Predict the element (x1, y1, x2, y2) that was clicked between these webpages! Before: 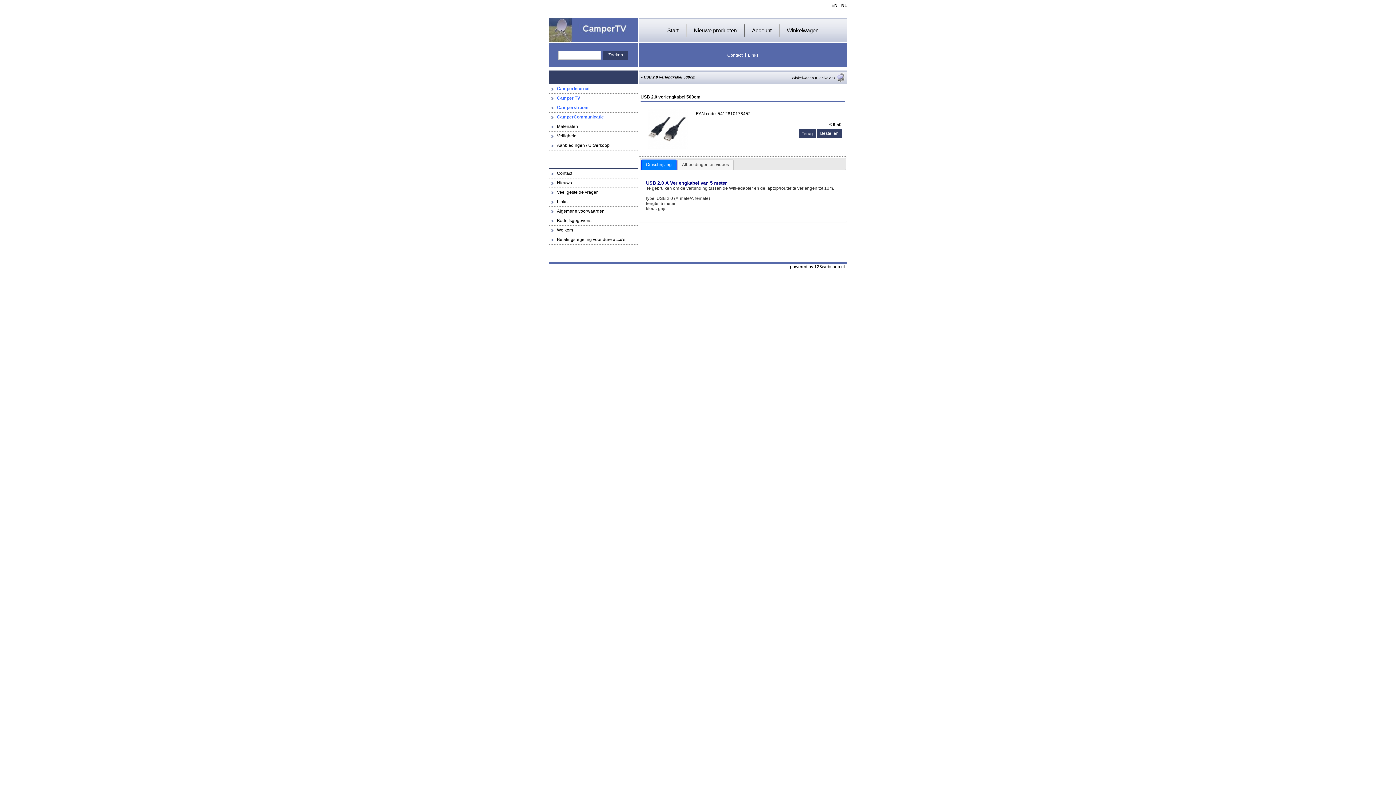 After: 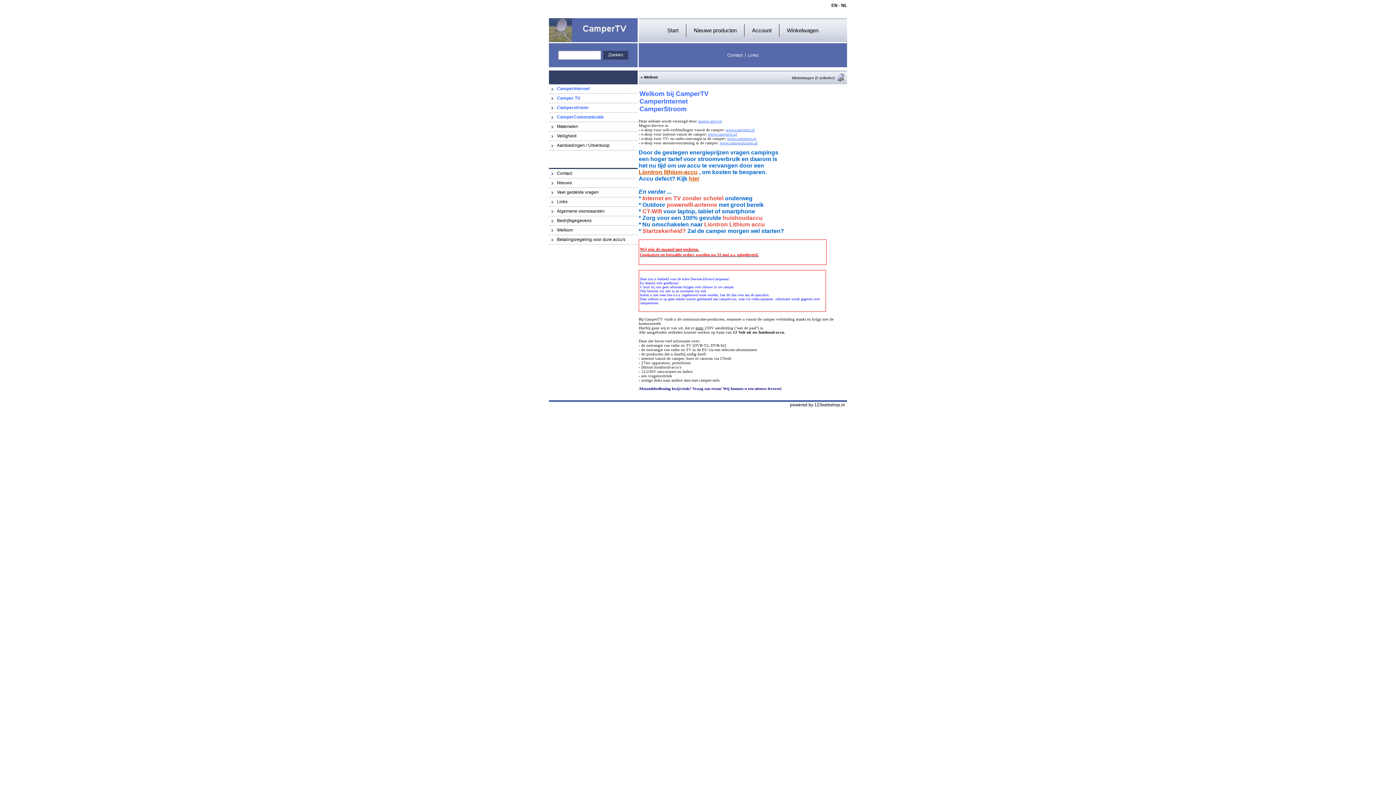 Action: bbox: (549, 225, 637, 235) label: Welkom